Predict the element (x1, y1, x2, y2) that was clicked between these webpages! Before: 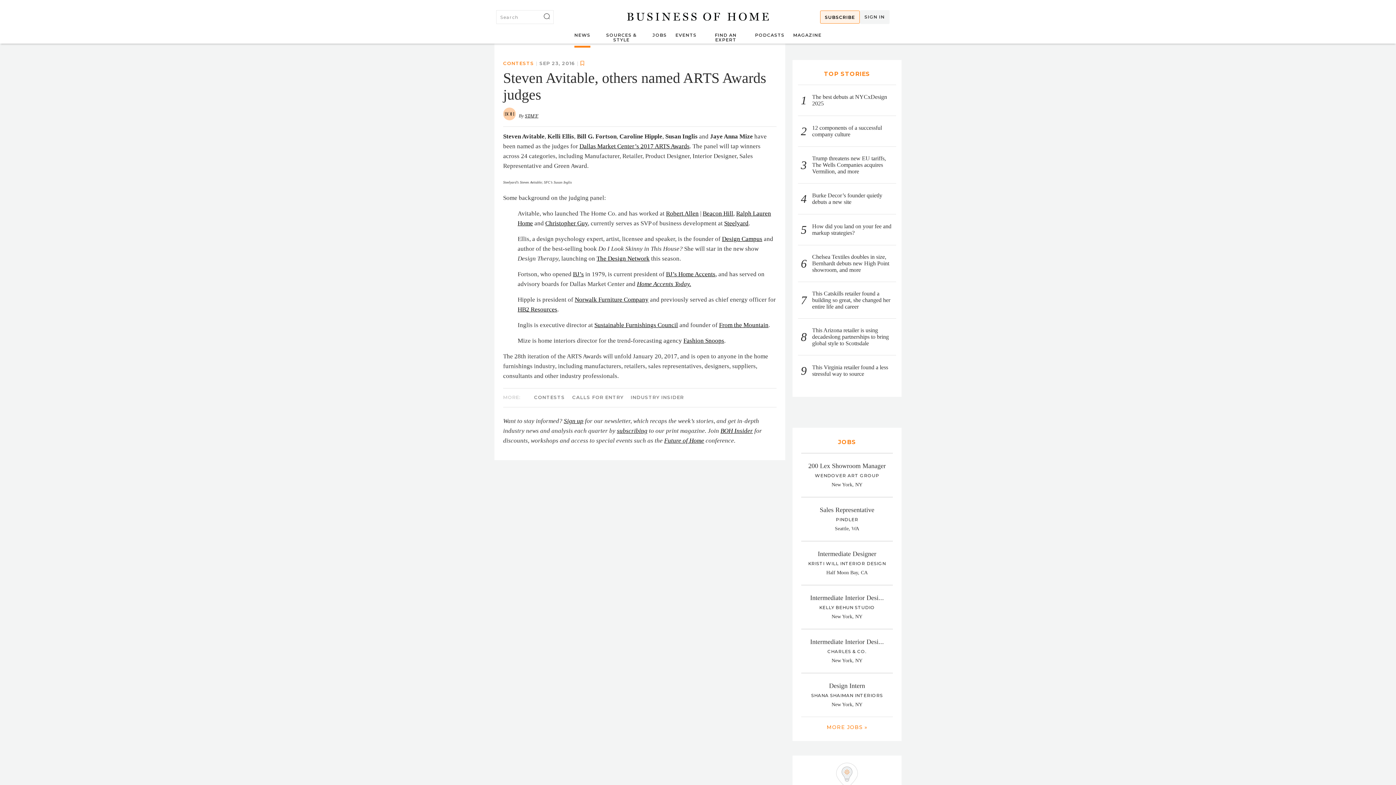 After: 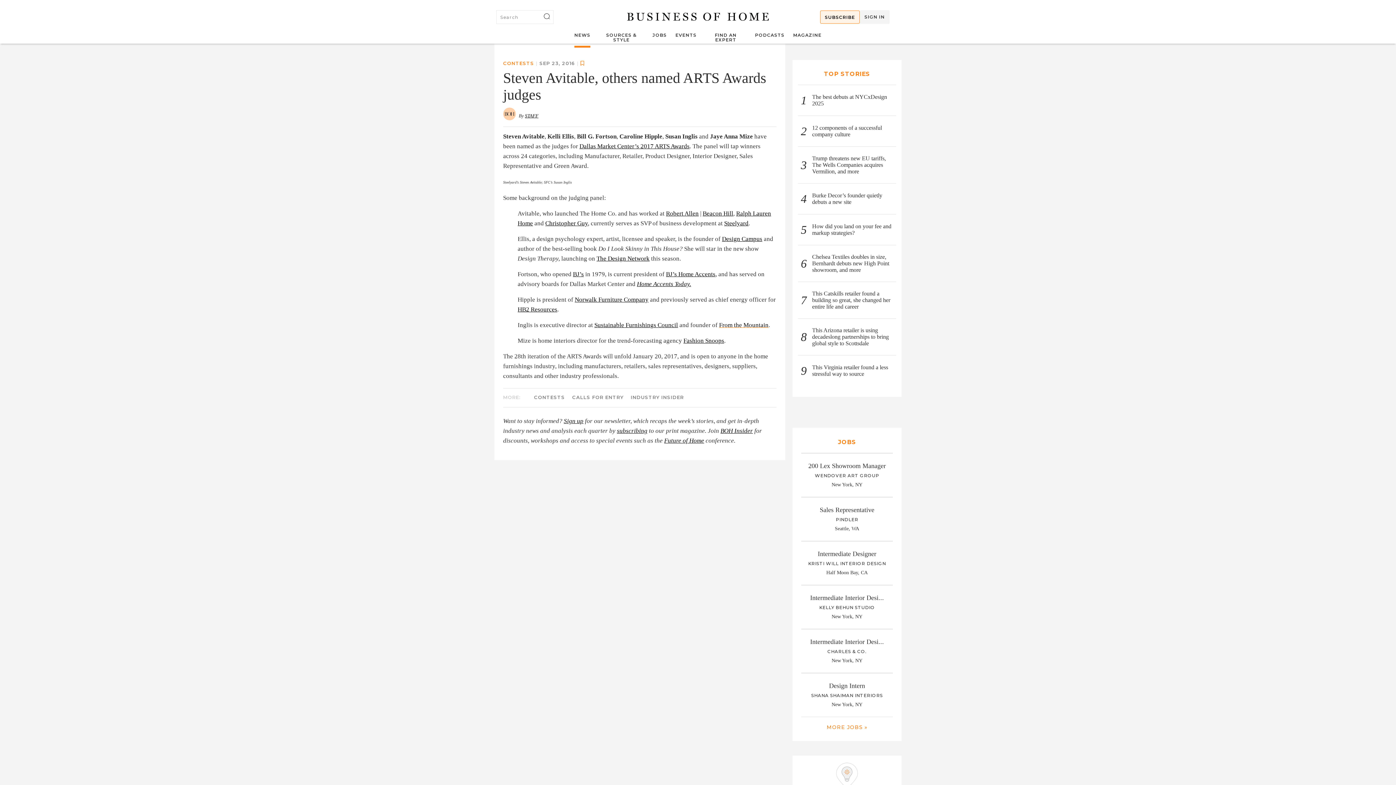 Action: label: From the Mountain bbox: (719, 321, 768, 328)